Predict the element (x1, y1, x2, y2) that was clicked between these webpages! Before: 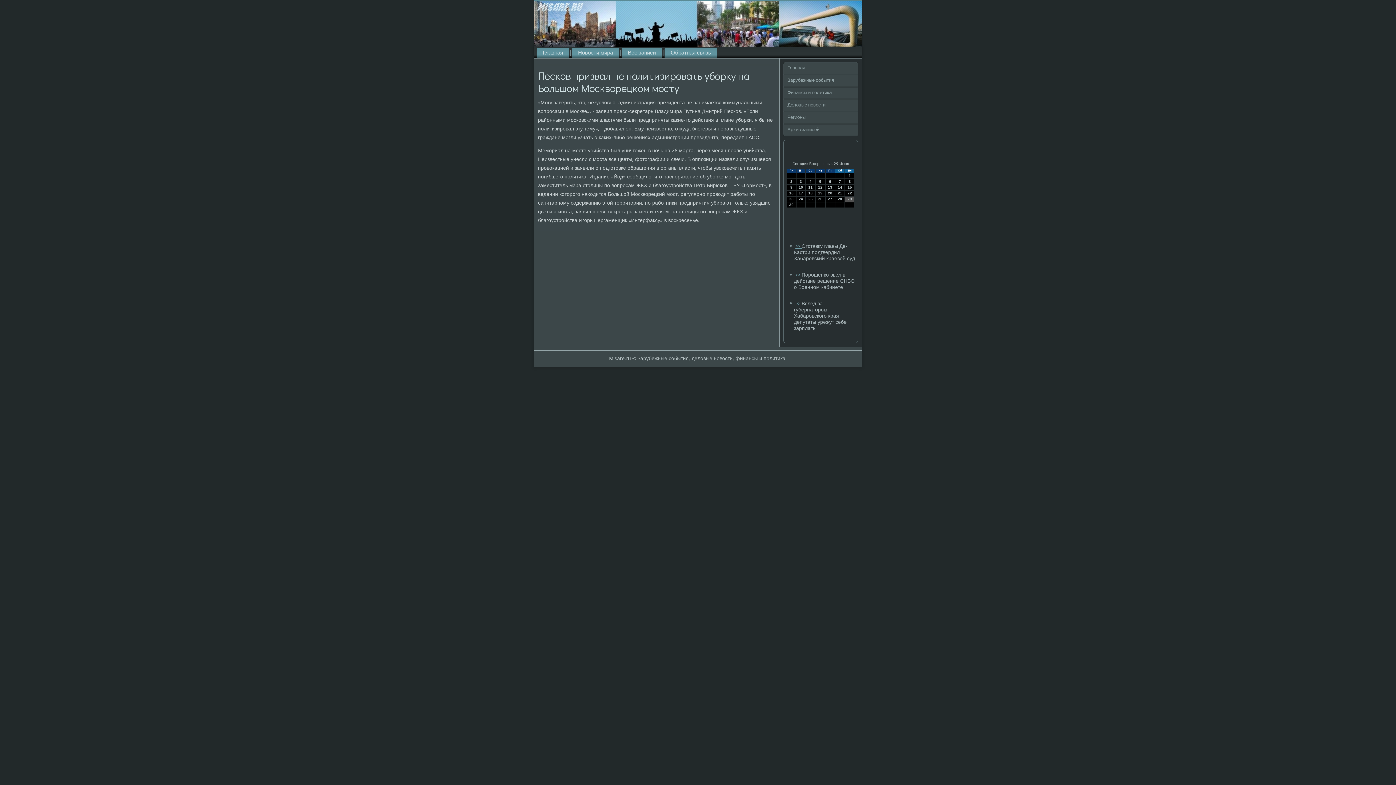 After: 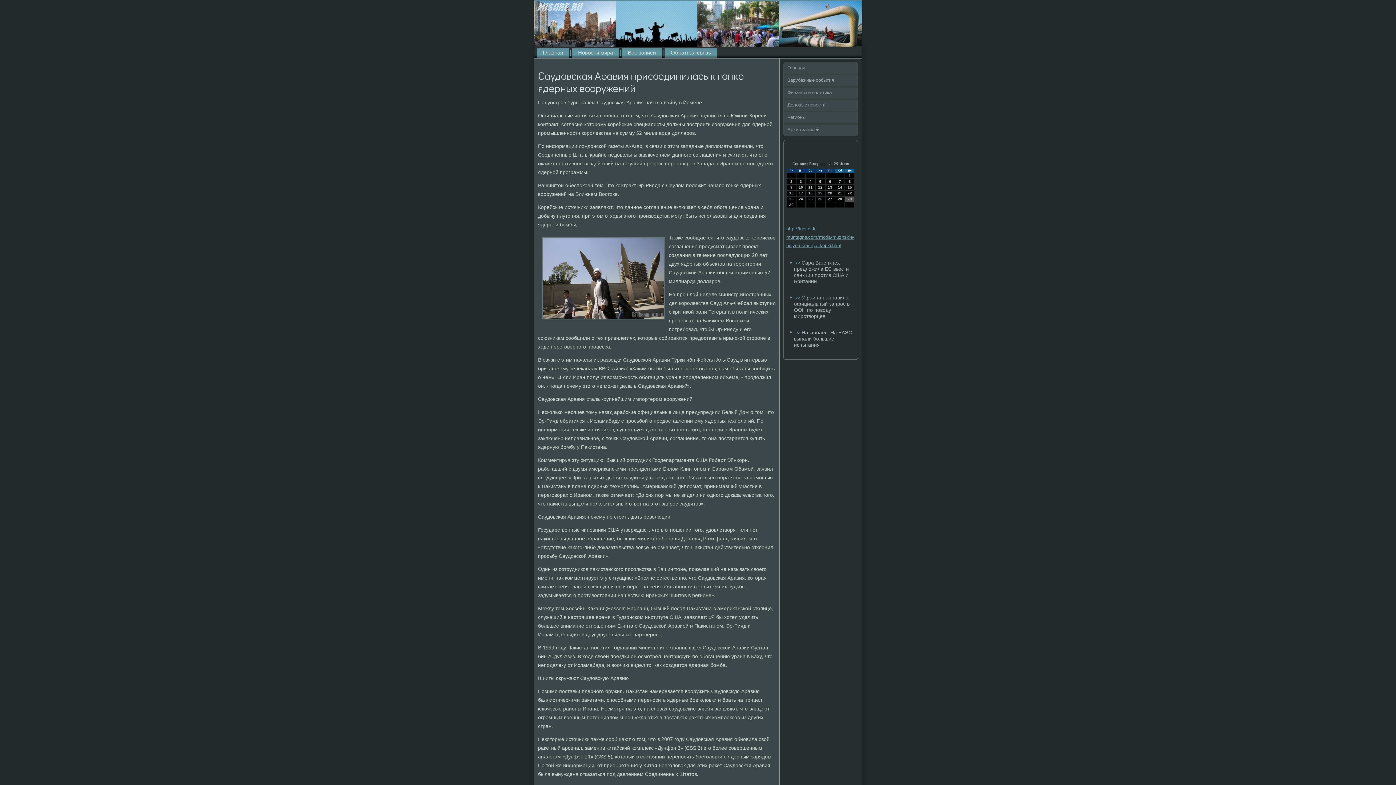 Action: bbox: (784, 75, 857, 86) label: Зарубежные события